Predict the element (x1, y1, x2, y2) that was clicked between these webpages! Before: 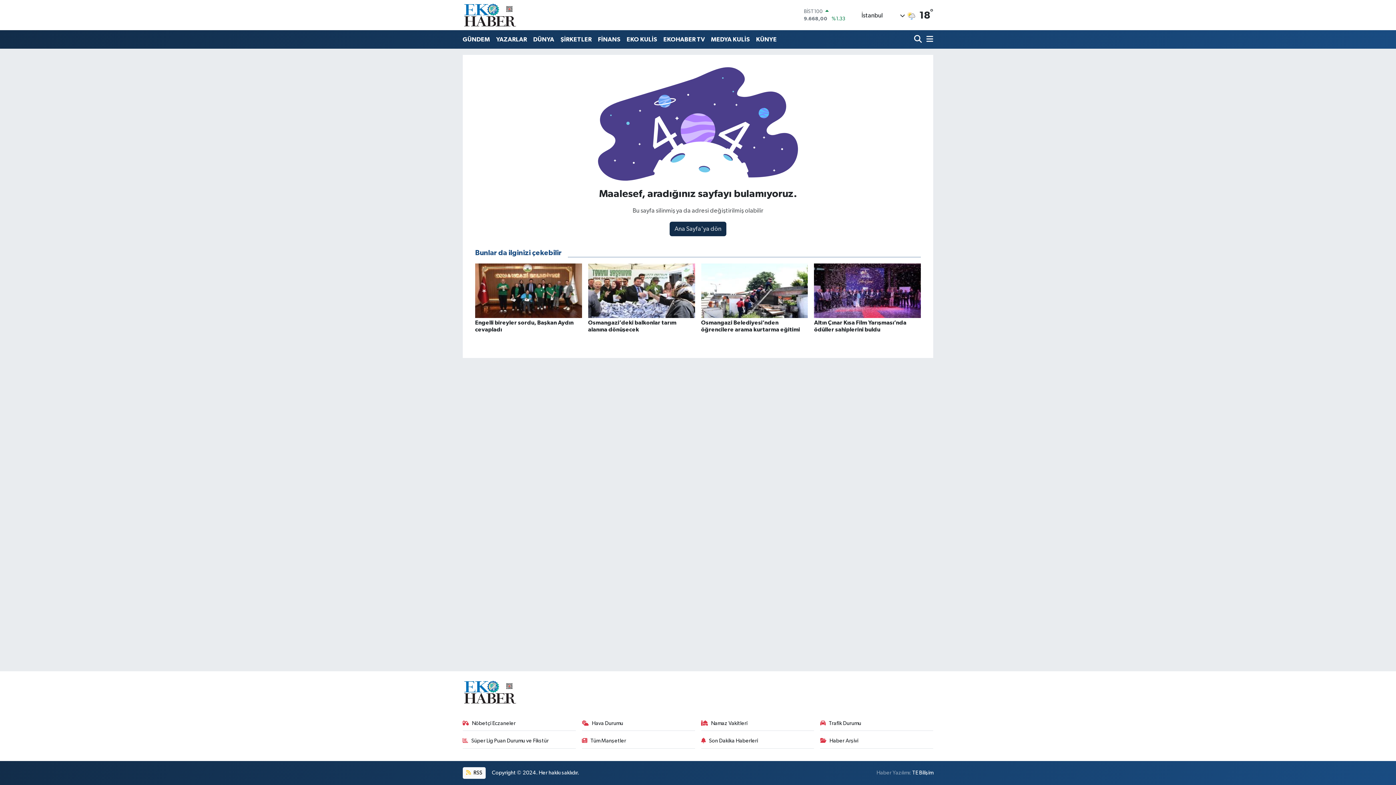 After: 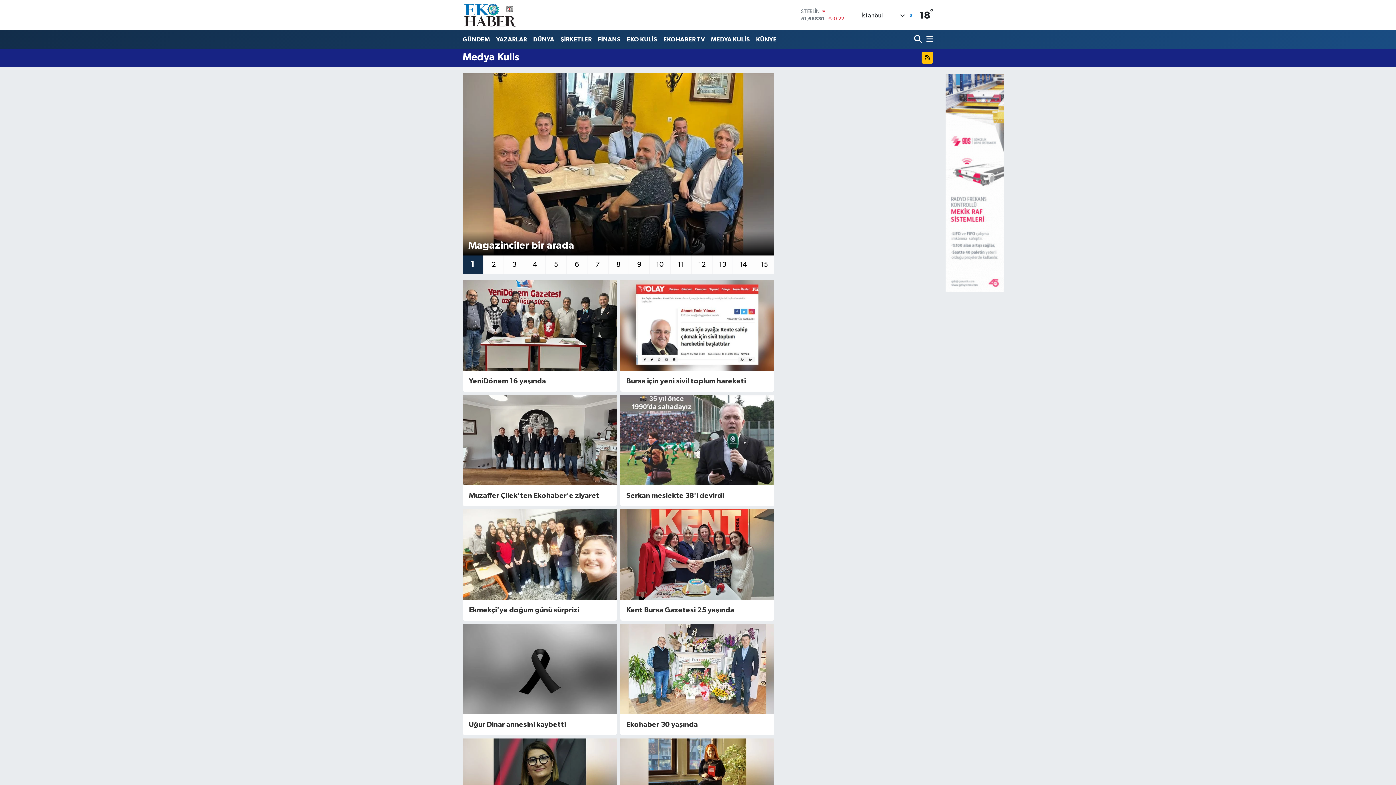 Action: bbox: (708, 31, 753, 47) label: MEDYA KULİS